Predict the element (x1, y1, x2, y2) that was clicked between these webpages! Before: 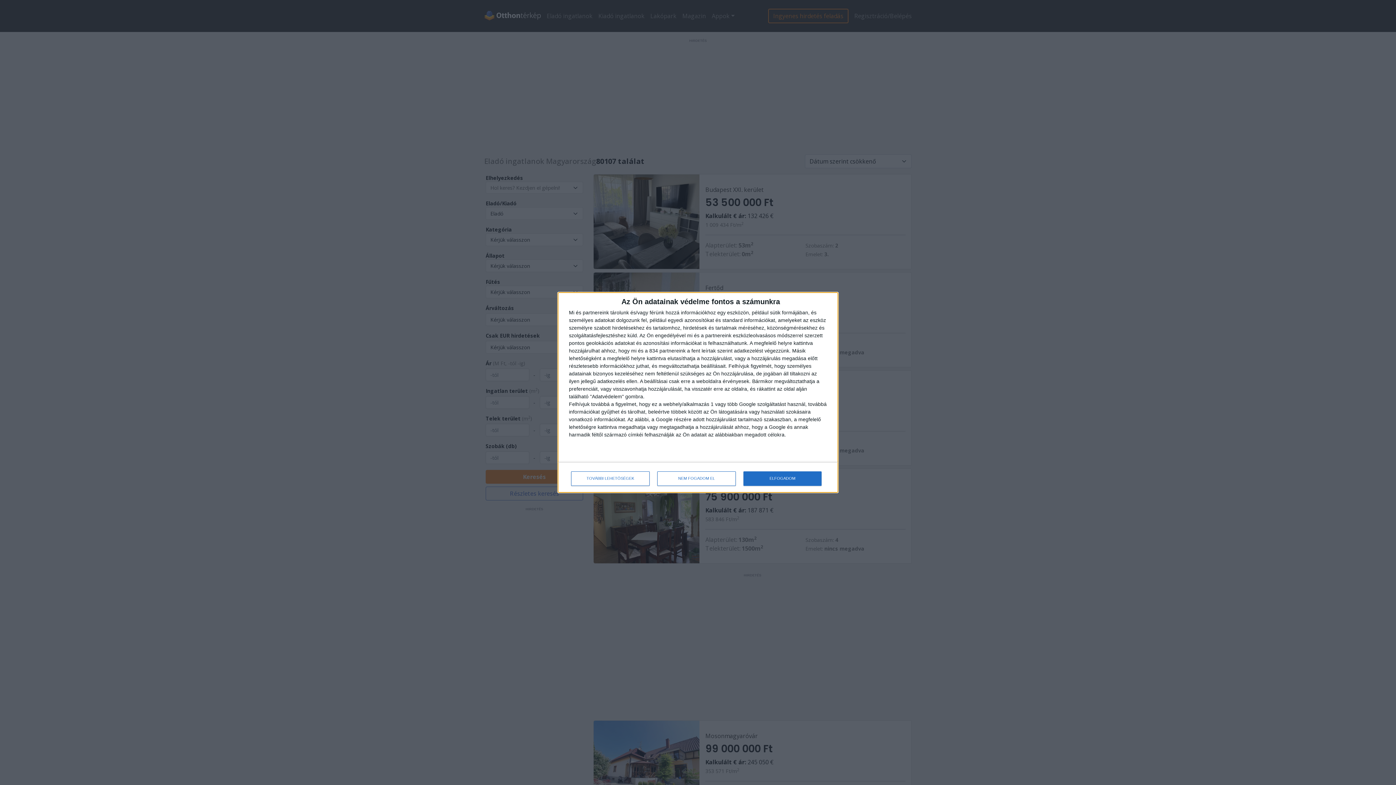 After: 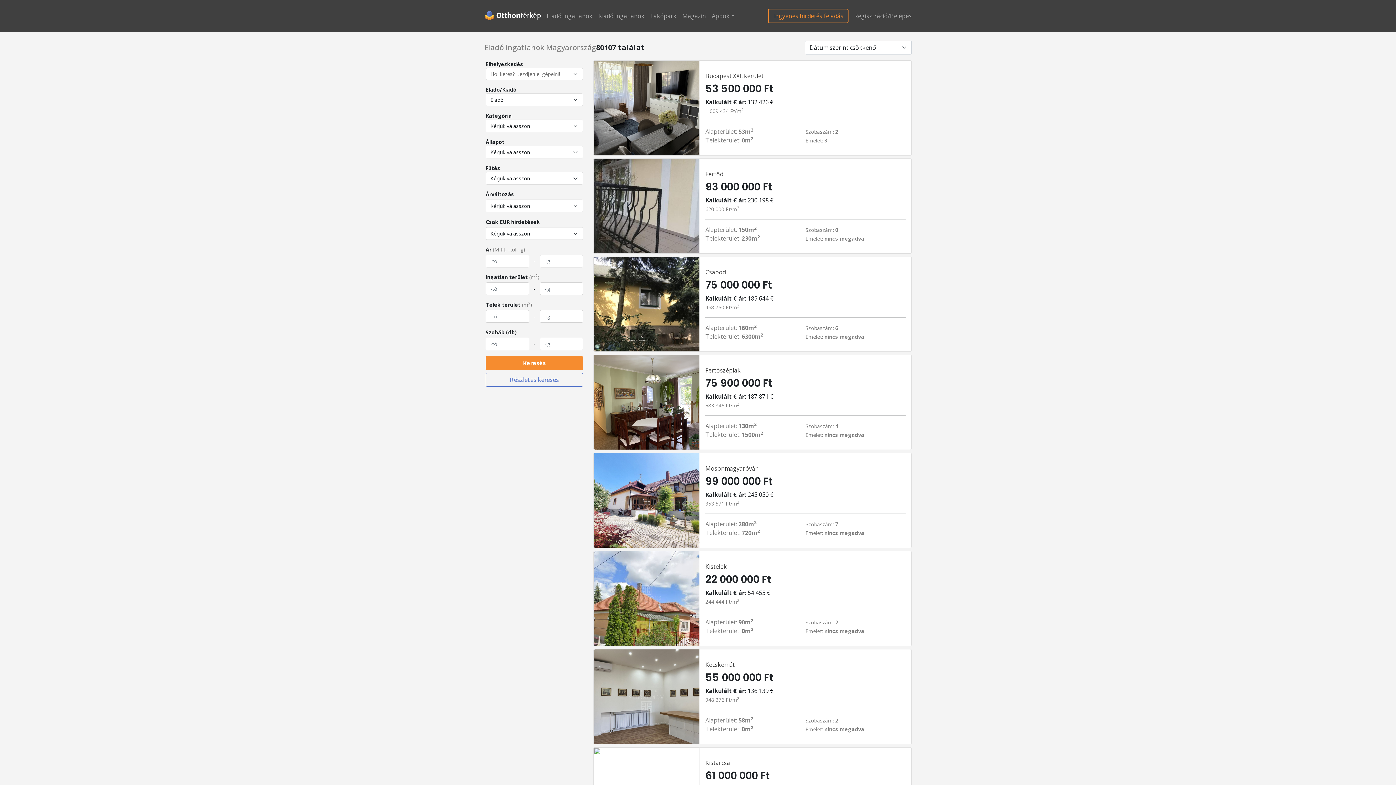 Action: bbox: (743, 471, 821, 486) label: ELFOGADOM